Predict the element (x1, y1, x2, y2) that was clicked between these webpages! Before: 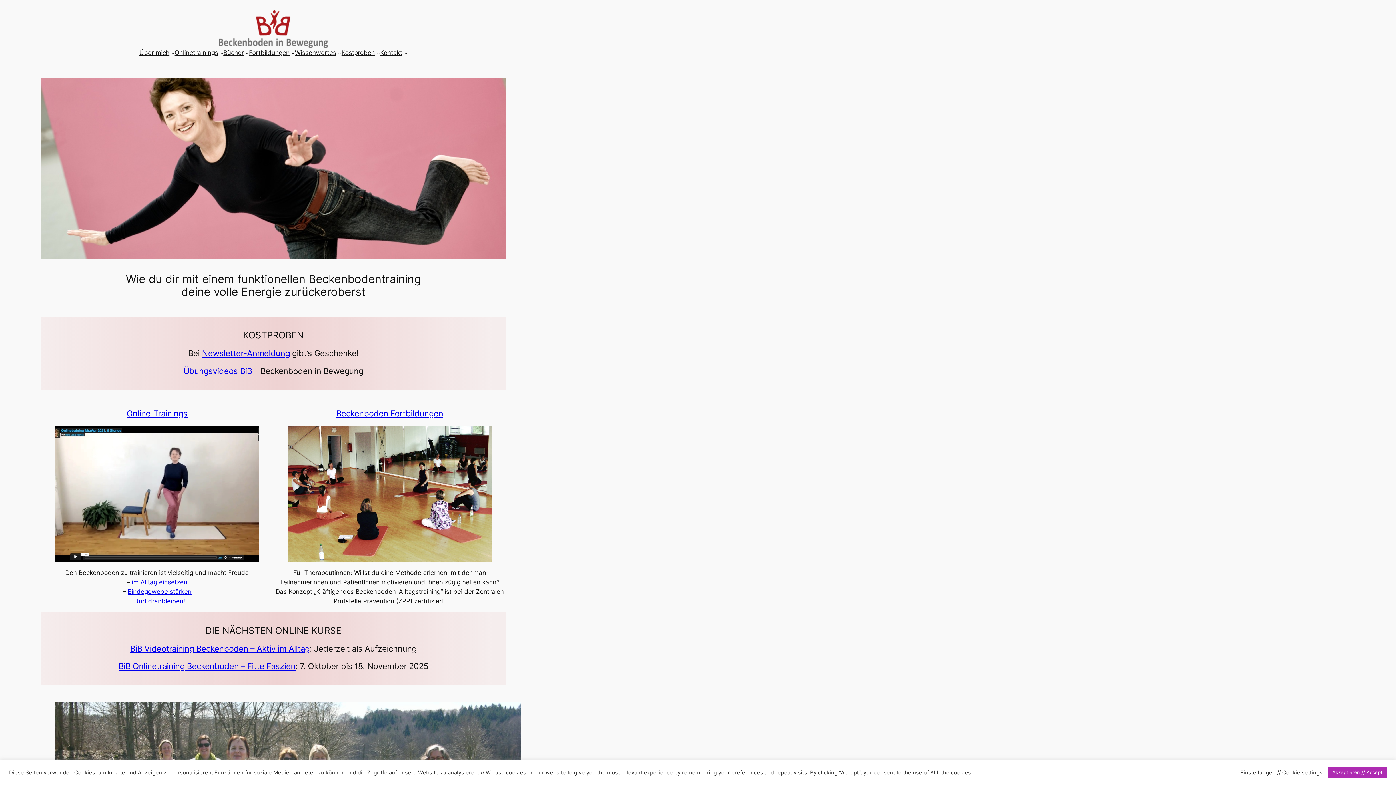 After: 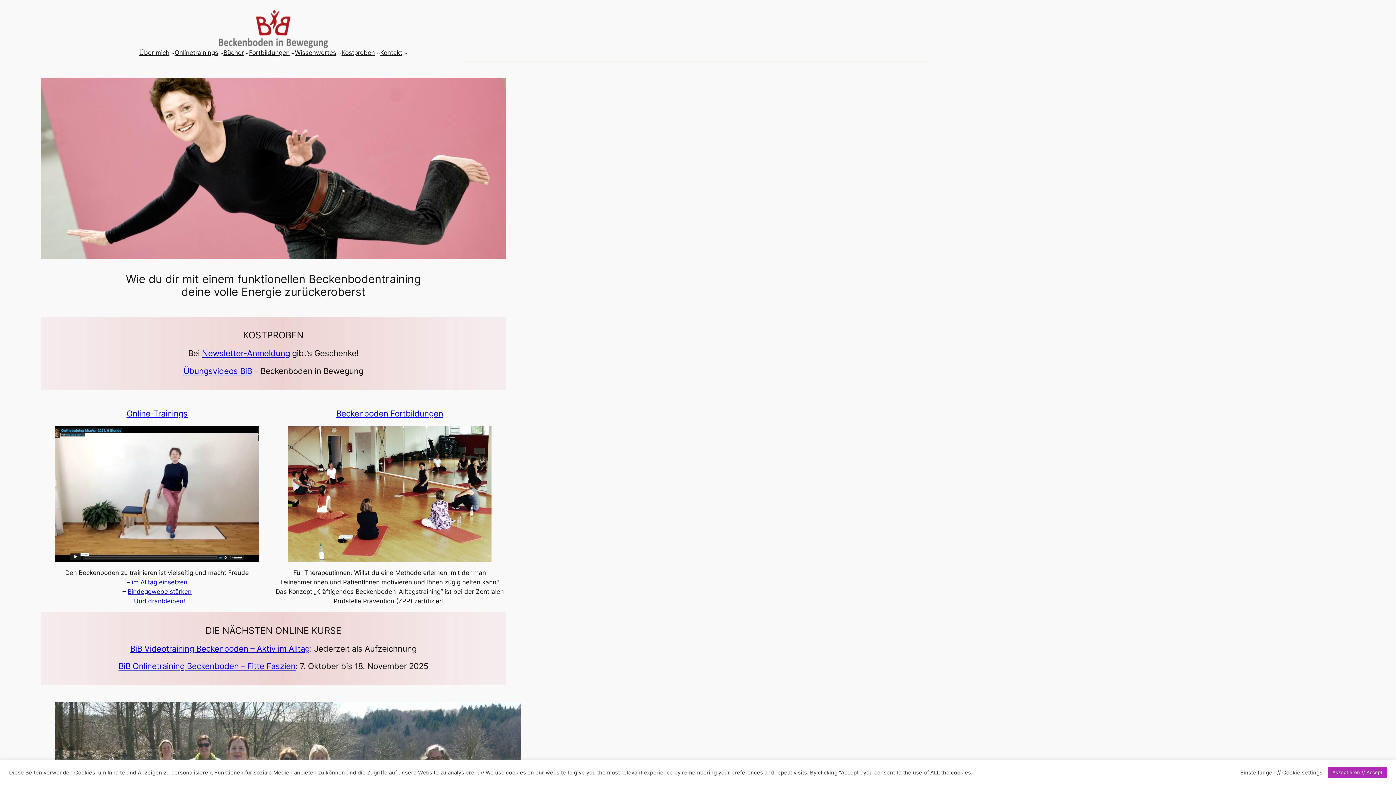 Action: bbox: (218, 10, 328, 48)